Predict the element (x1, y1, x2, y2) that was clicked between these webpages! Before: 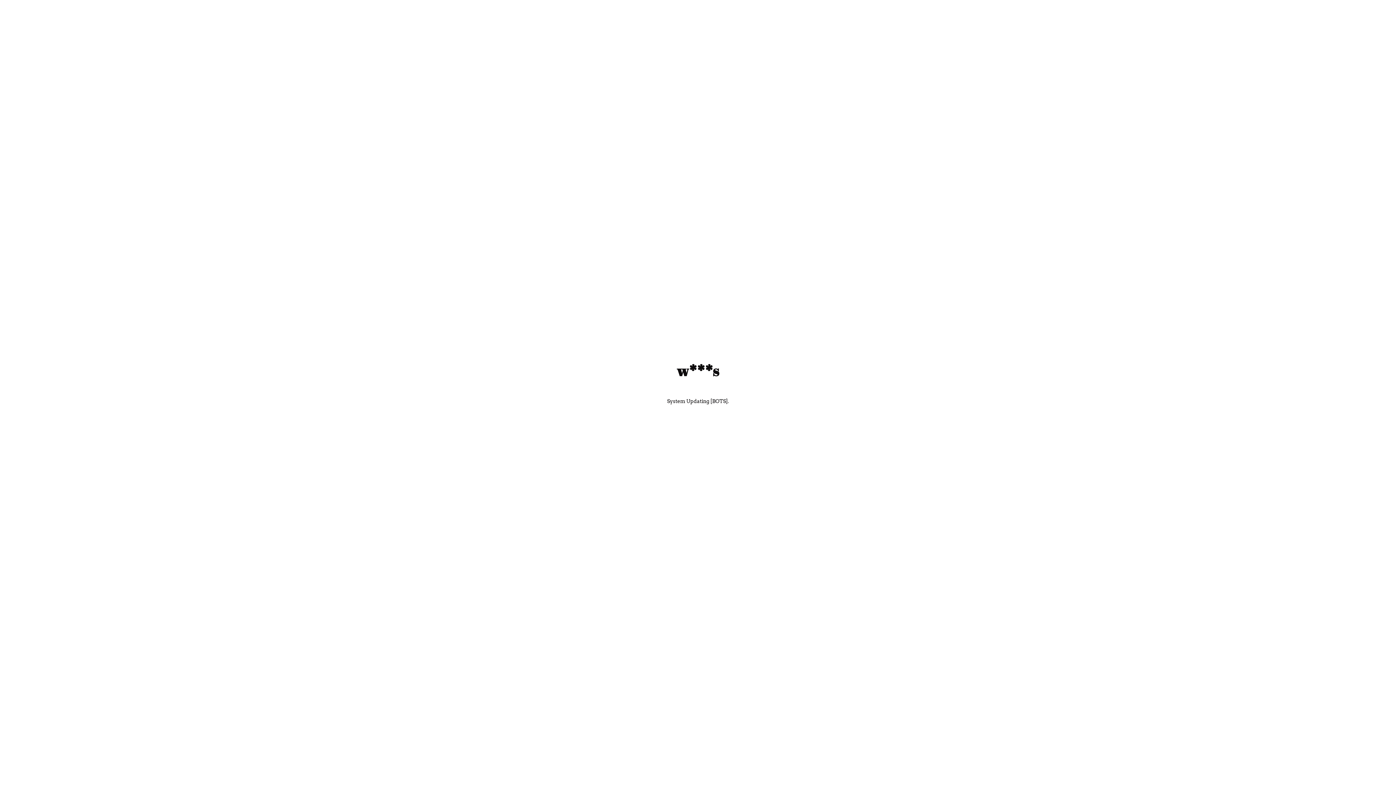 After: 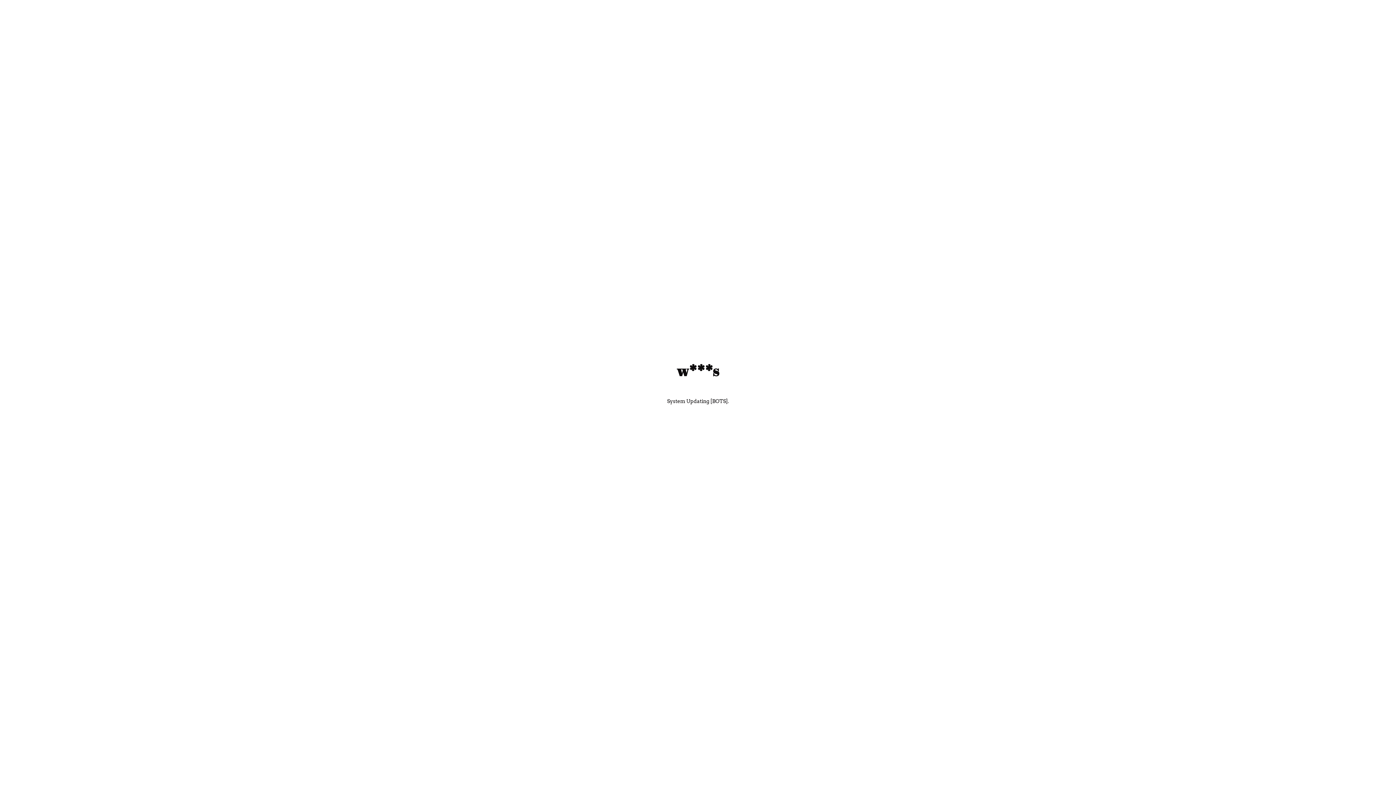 Action: bbox: (676, 366, 719, 375) label: w***s